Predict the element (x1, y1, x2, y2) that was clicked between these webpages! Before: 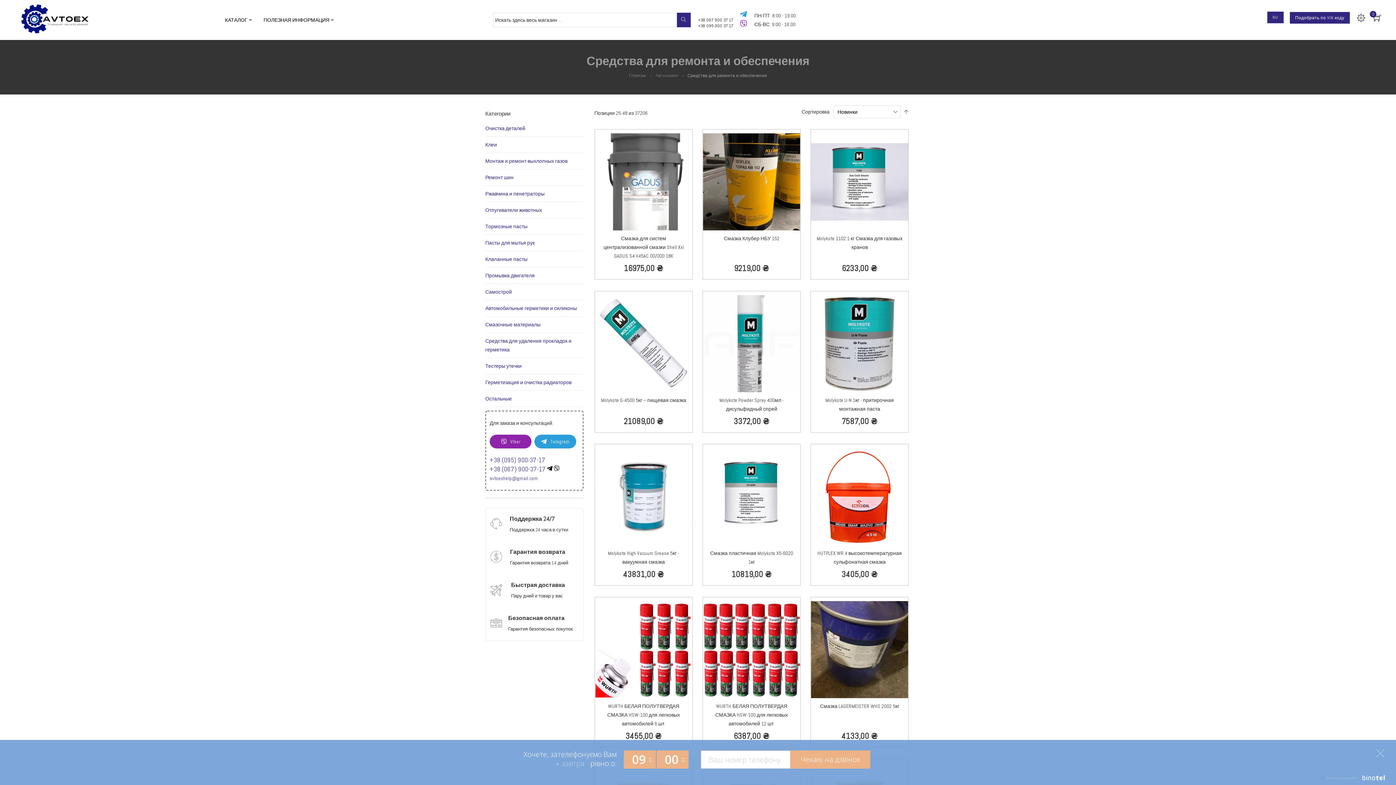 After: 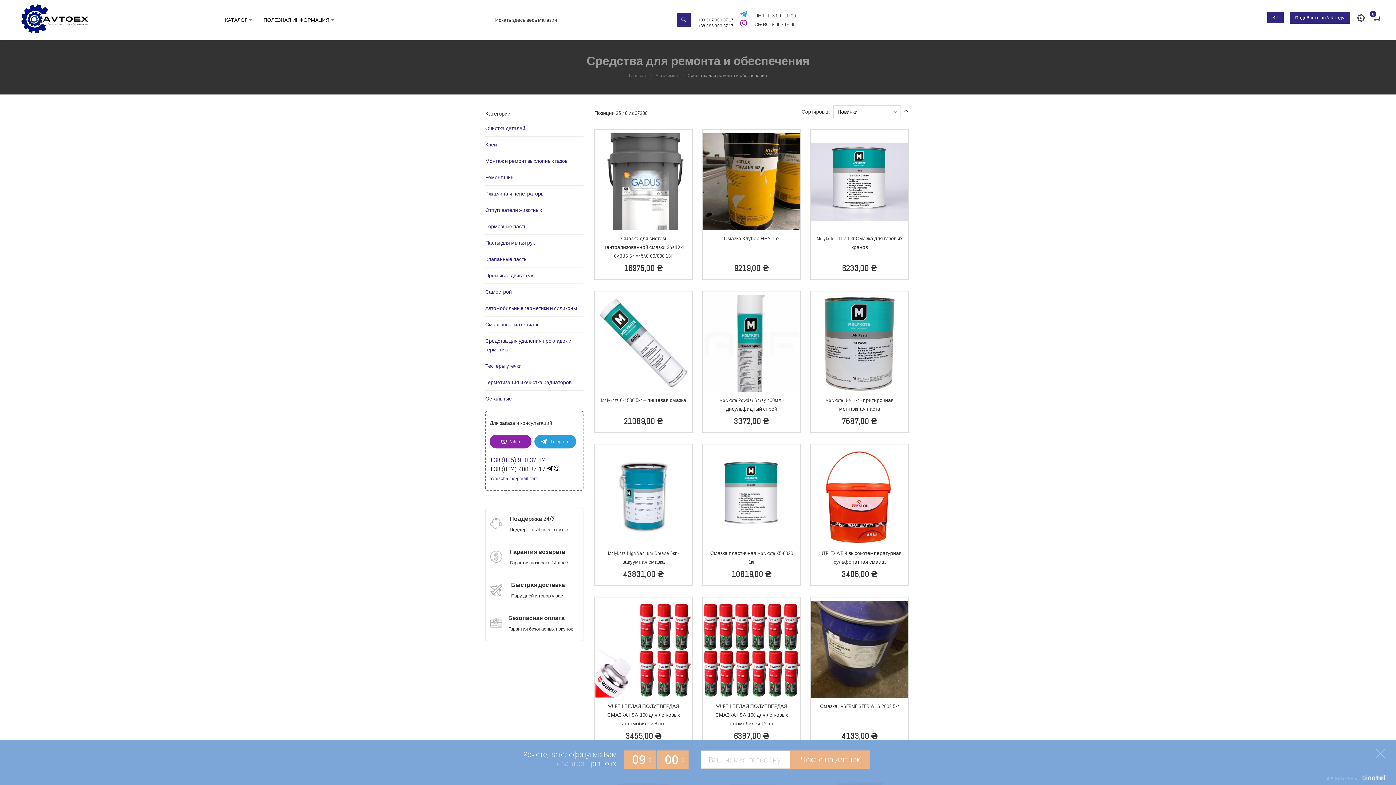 Action: bbox: (489, 465, 545, 473) label: +38 (067) 900-37-17